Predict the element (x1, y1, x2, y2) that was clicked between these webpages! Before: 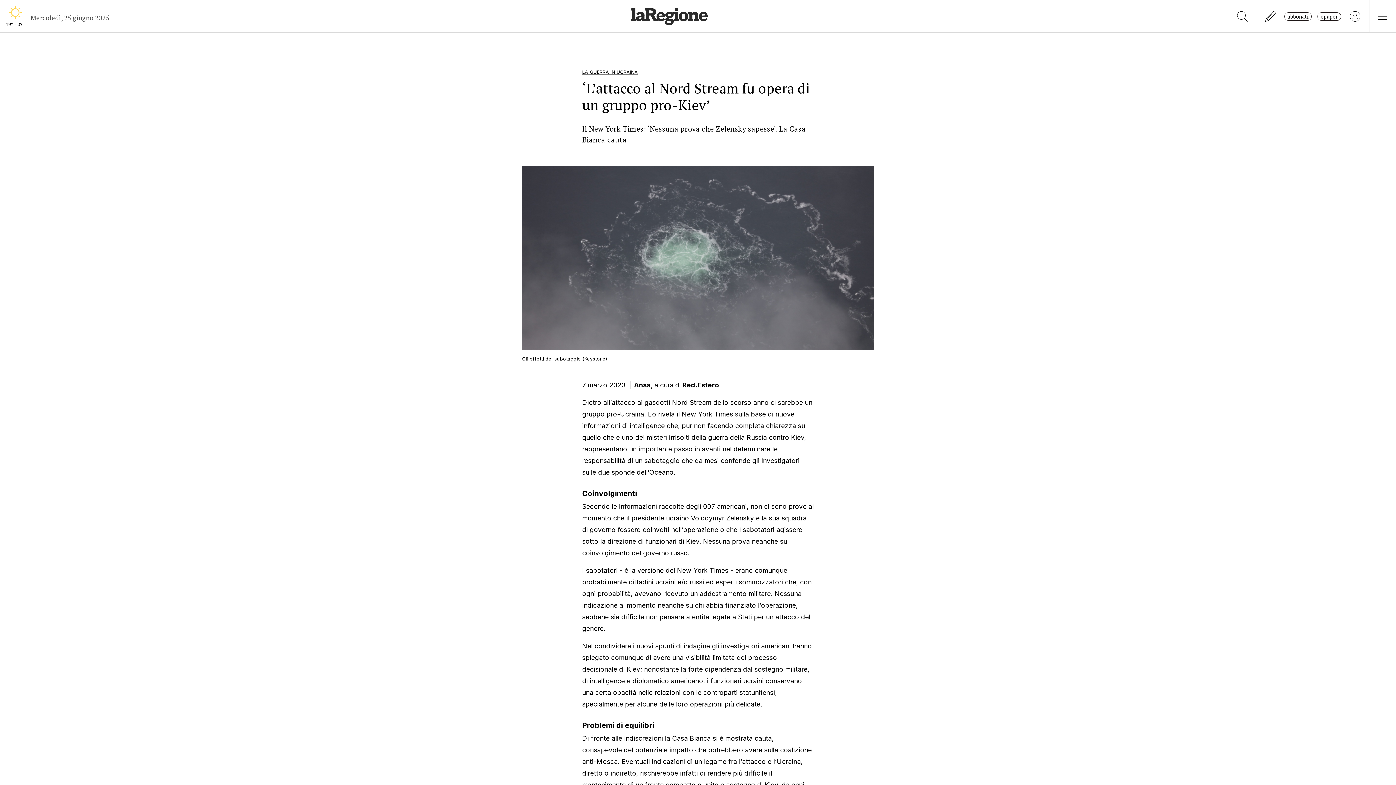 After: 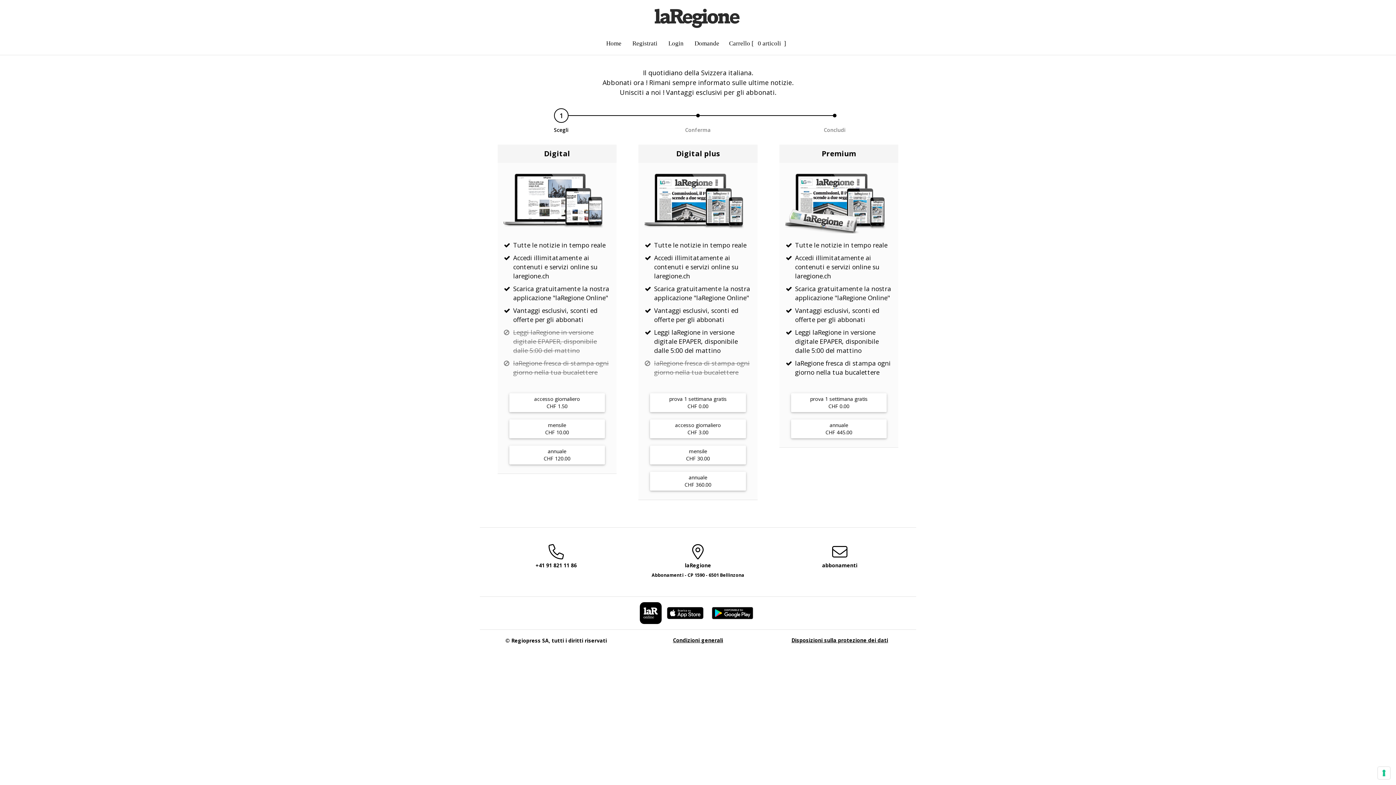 Action: bbox: (1284, 12, 1312, 20) label: abbonati